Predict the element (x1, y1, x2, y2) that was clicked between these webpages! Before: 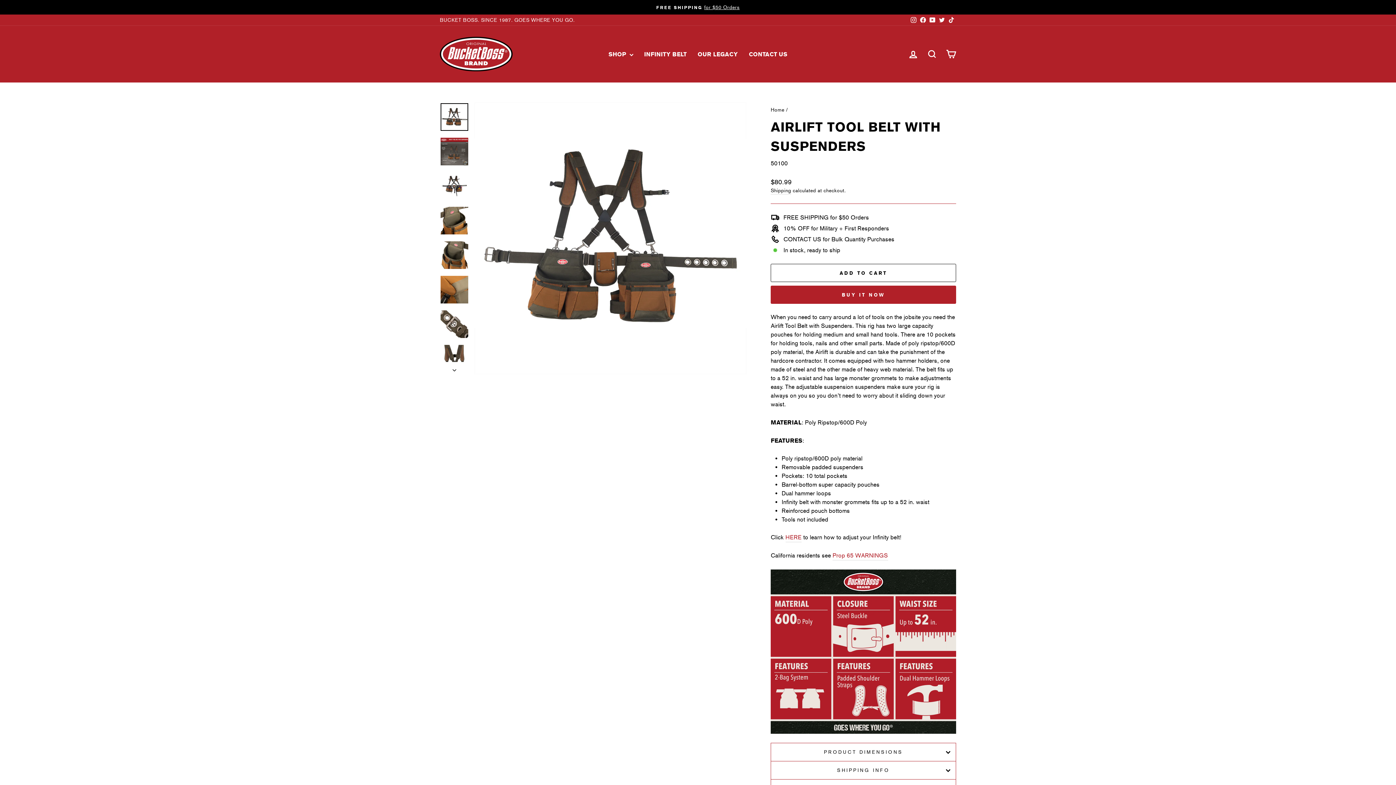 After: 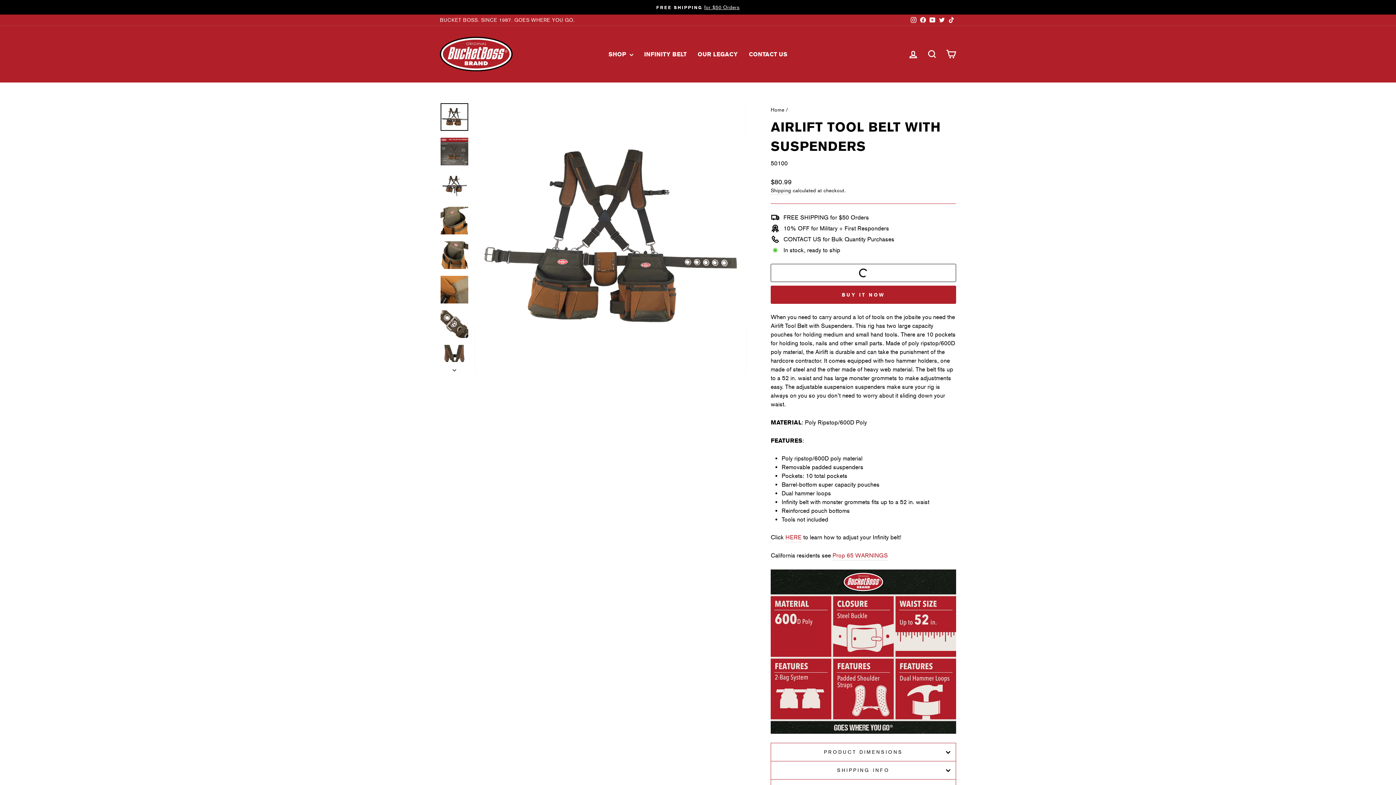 Action: label: ADD TO CART bbox: (770, 264, 956, 282)